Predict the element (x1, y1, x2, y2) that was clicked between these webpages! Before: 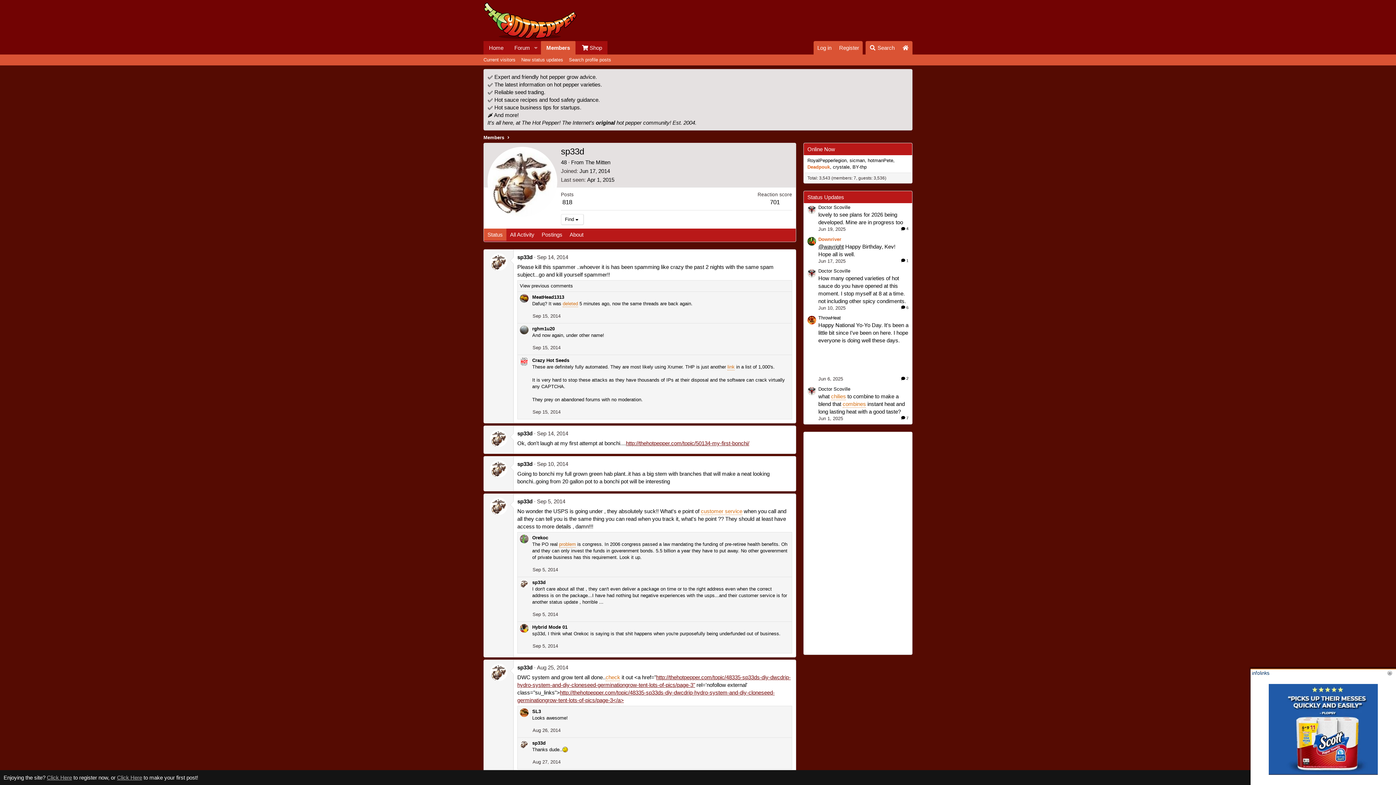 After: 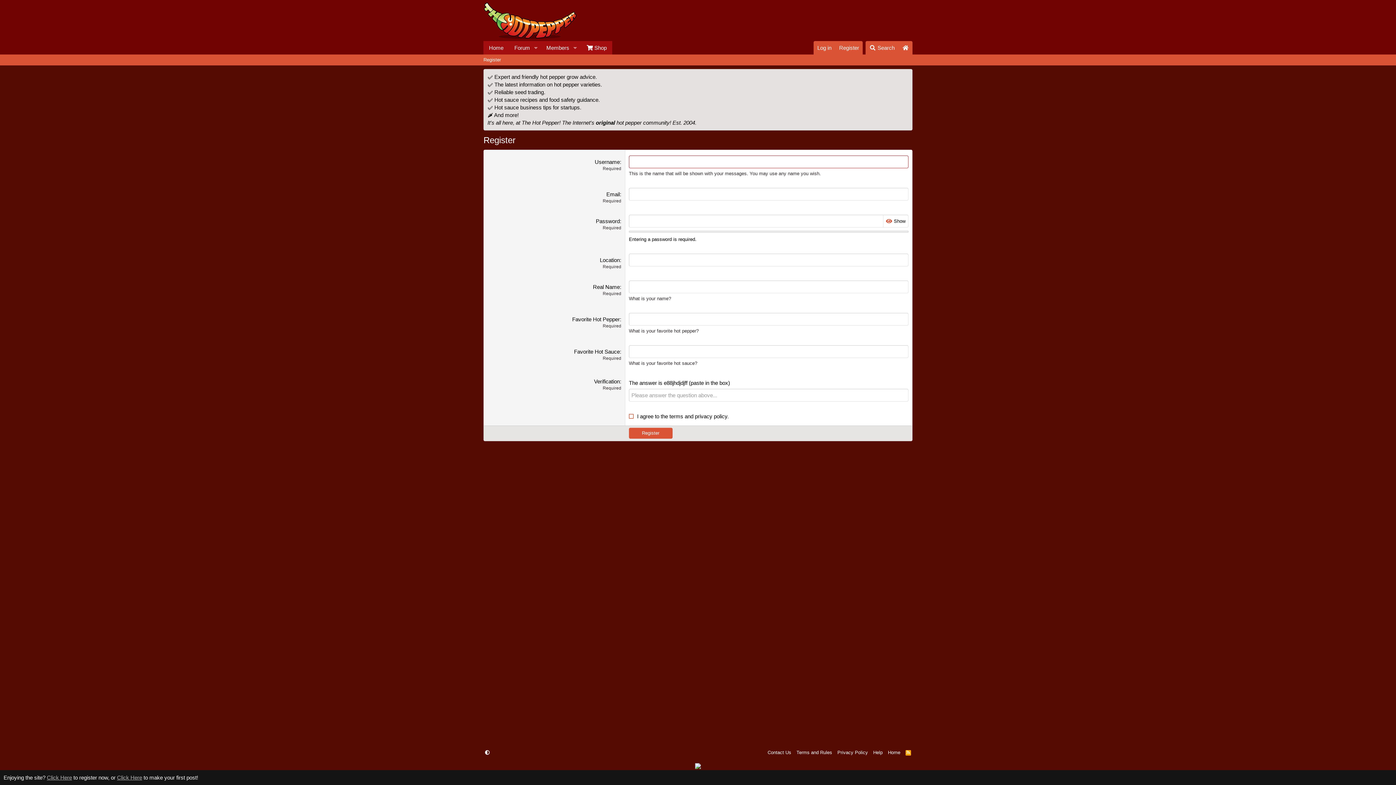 Action: label: Click Here bbox: (46, 774, 72, 781)